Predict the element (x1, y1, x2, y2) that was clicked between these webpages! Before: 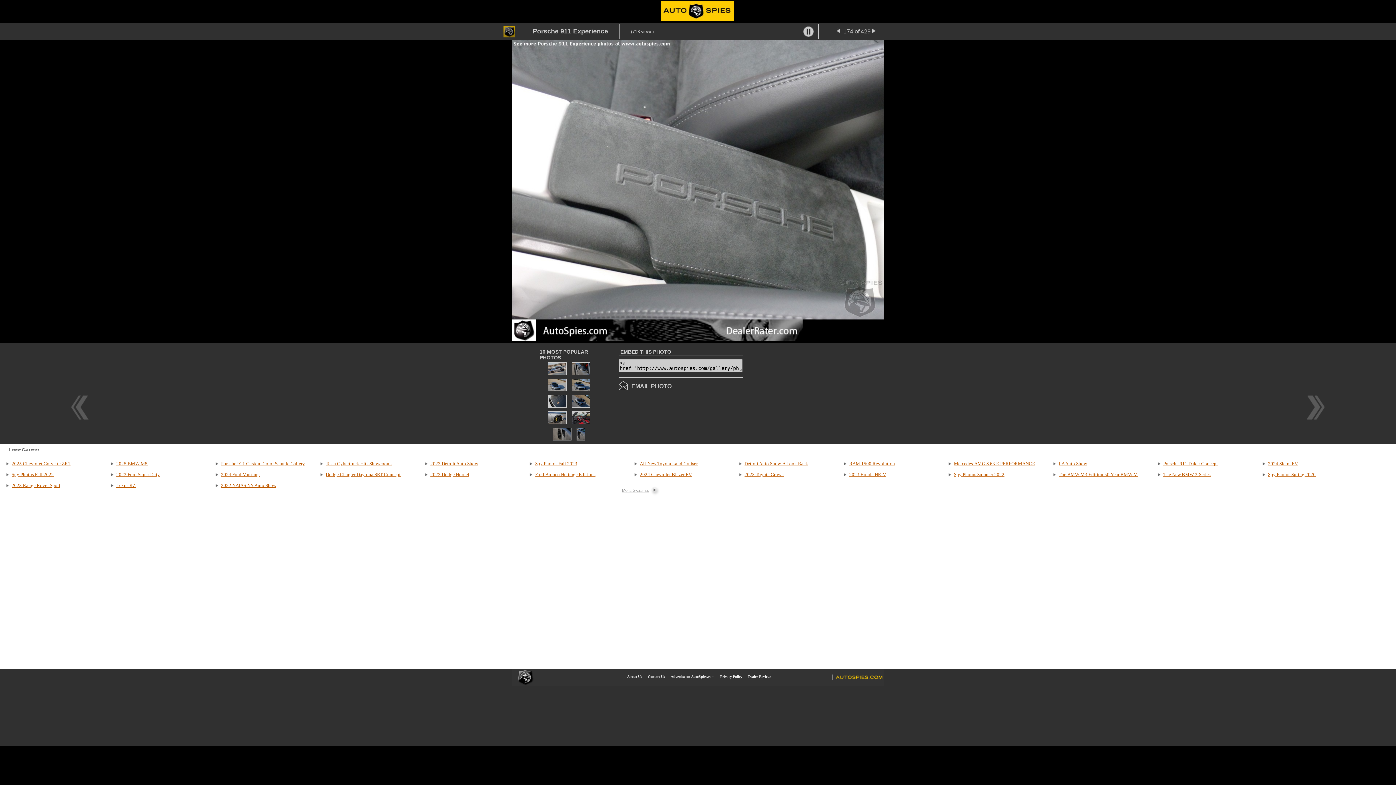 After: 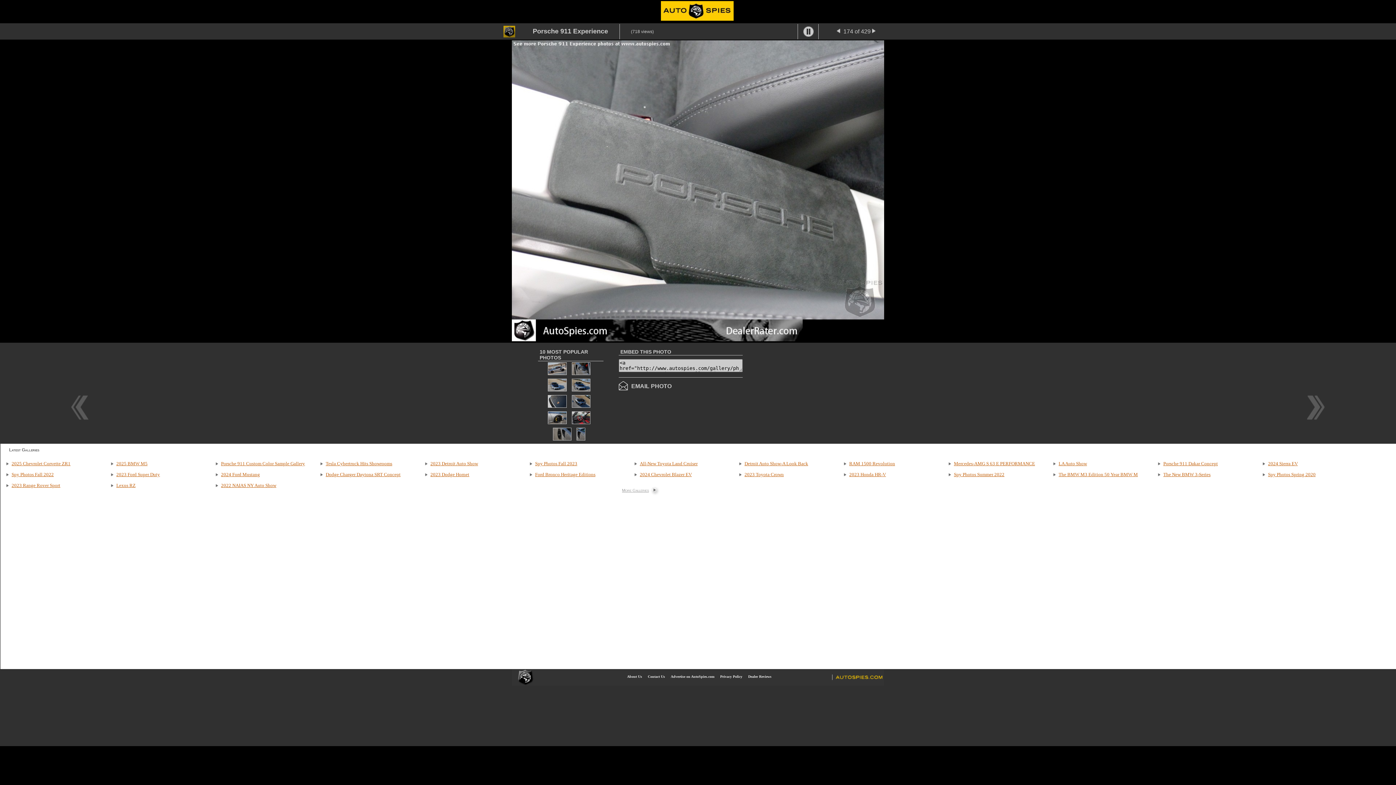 Action: bbox: (618, 385, 627, 391)